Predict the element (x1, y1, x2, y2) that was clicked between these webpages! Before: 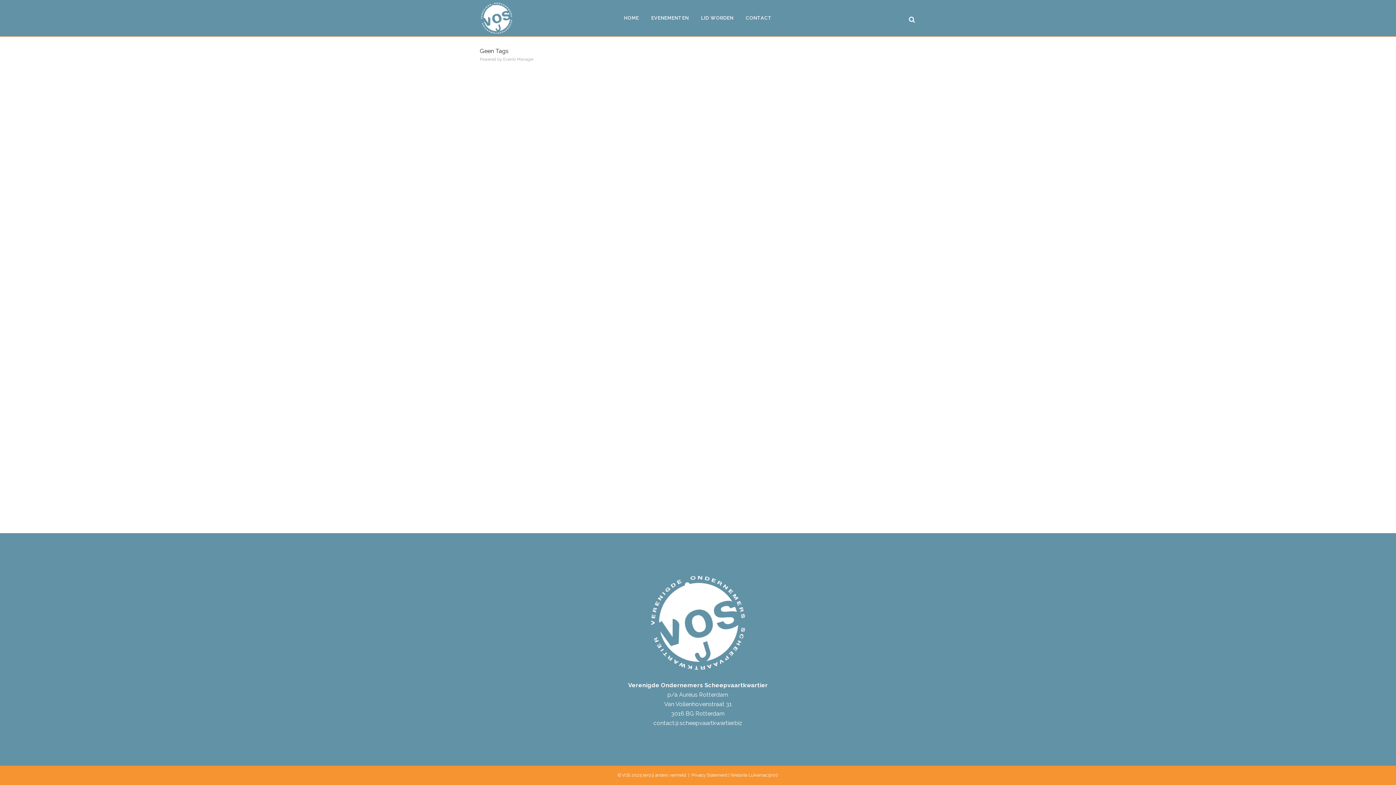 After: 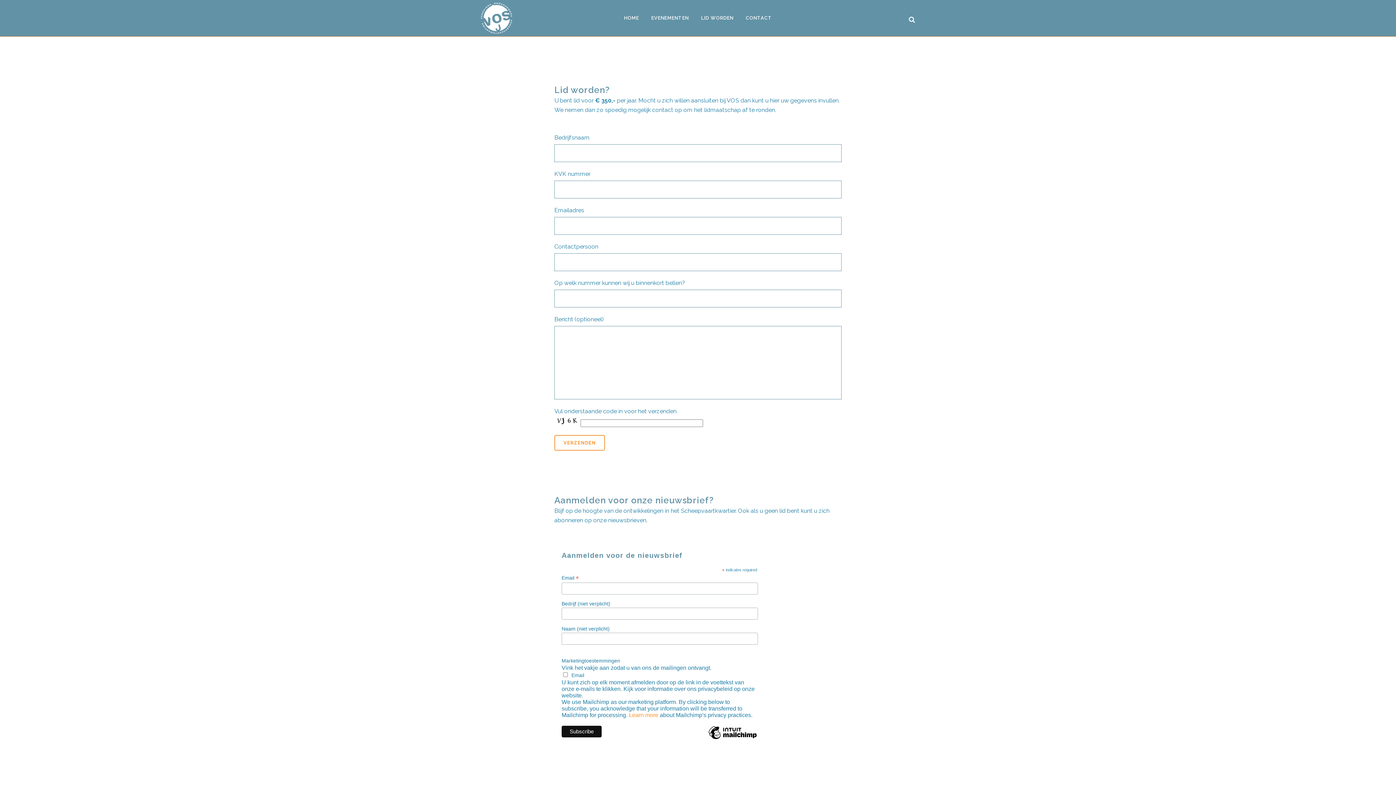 Action: bbox: (695, 0, 739, 36) label: LID WORDEN